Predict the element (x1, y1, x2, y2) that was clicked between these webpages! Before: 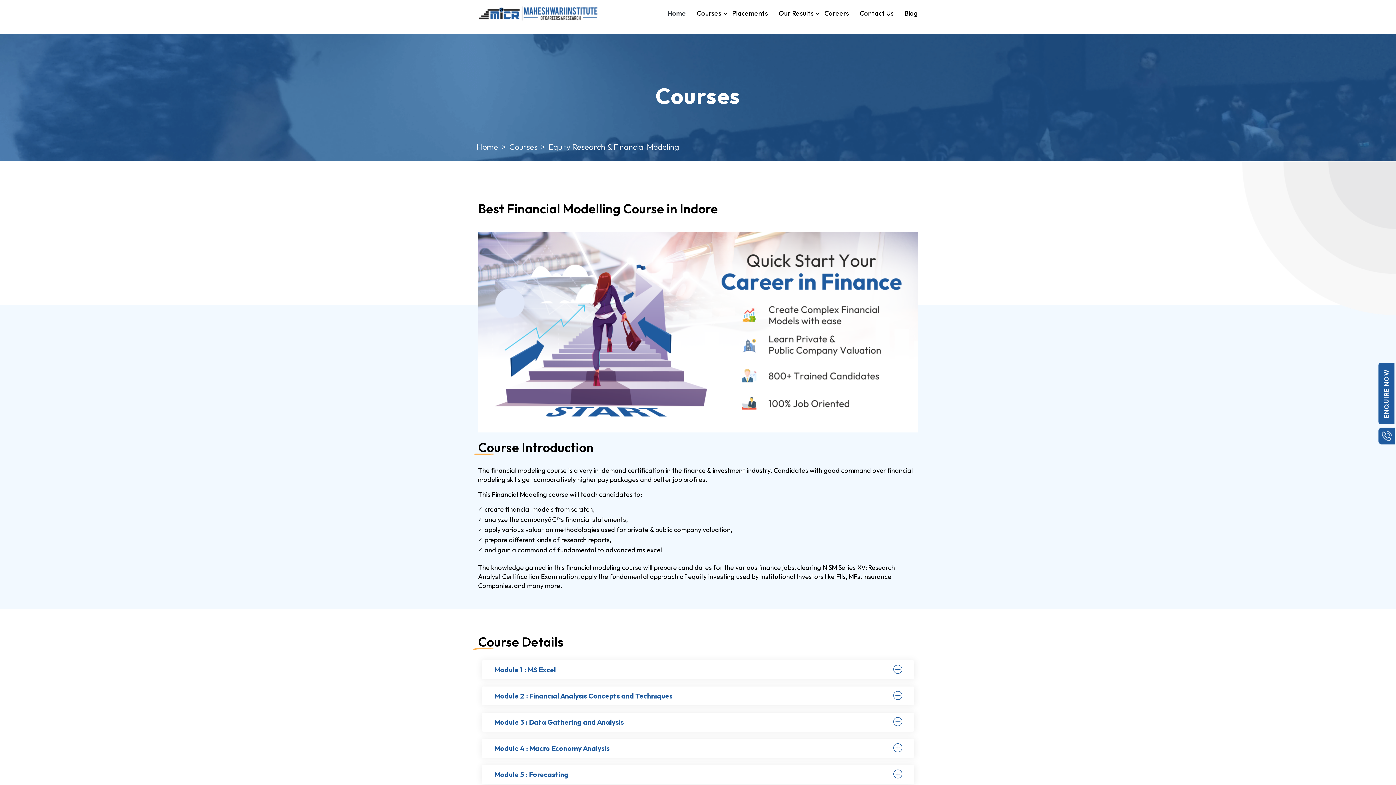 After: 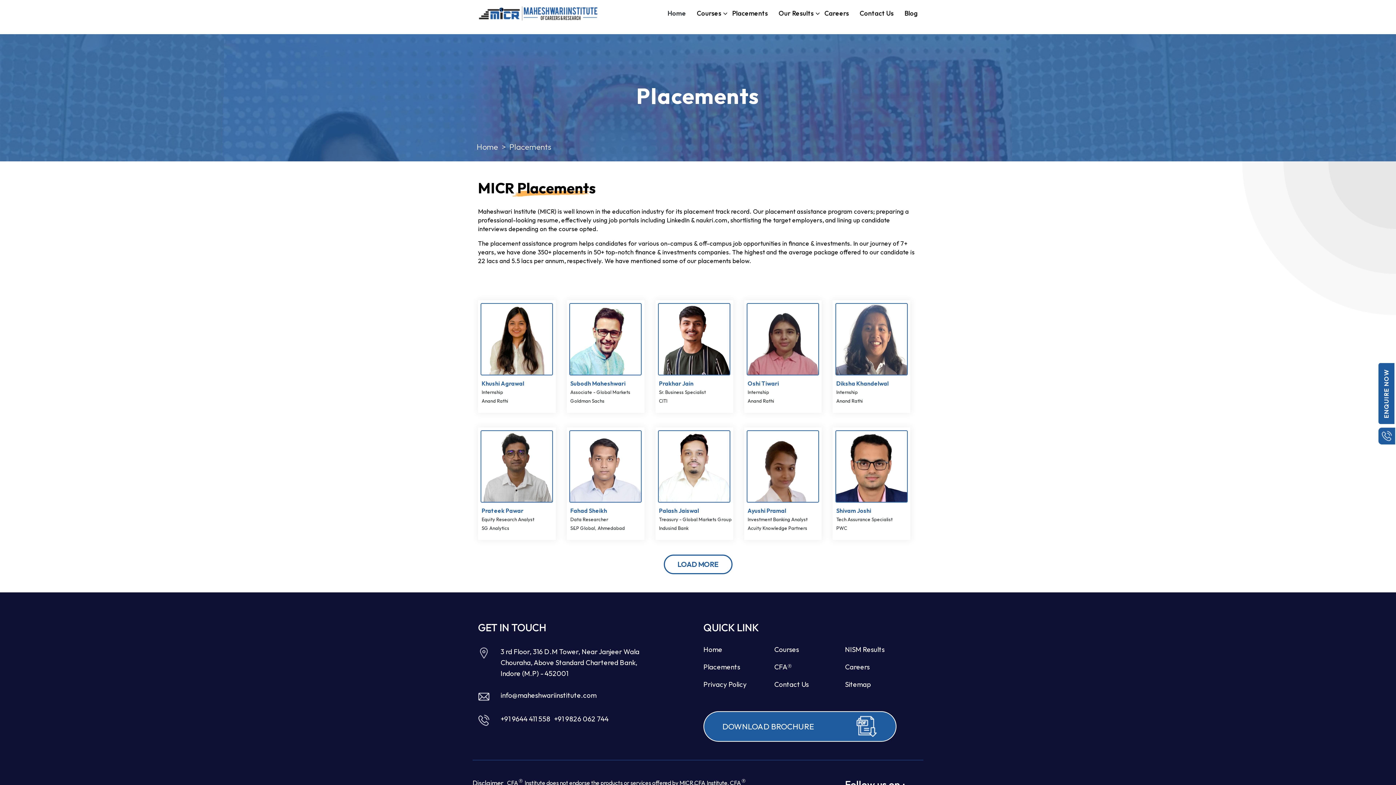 Action: label: Placements bbox: (726, 3, 773, 23)